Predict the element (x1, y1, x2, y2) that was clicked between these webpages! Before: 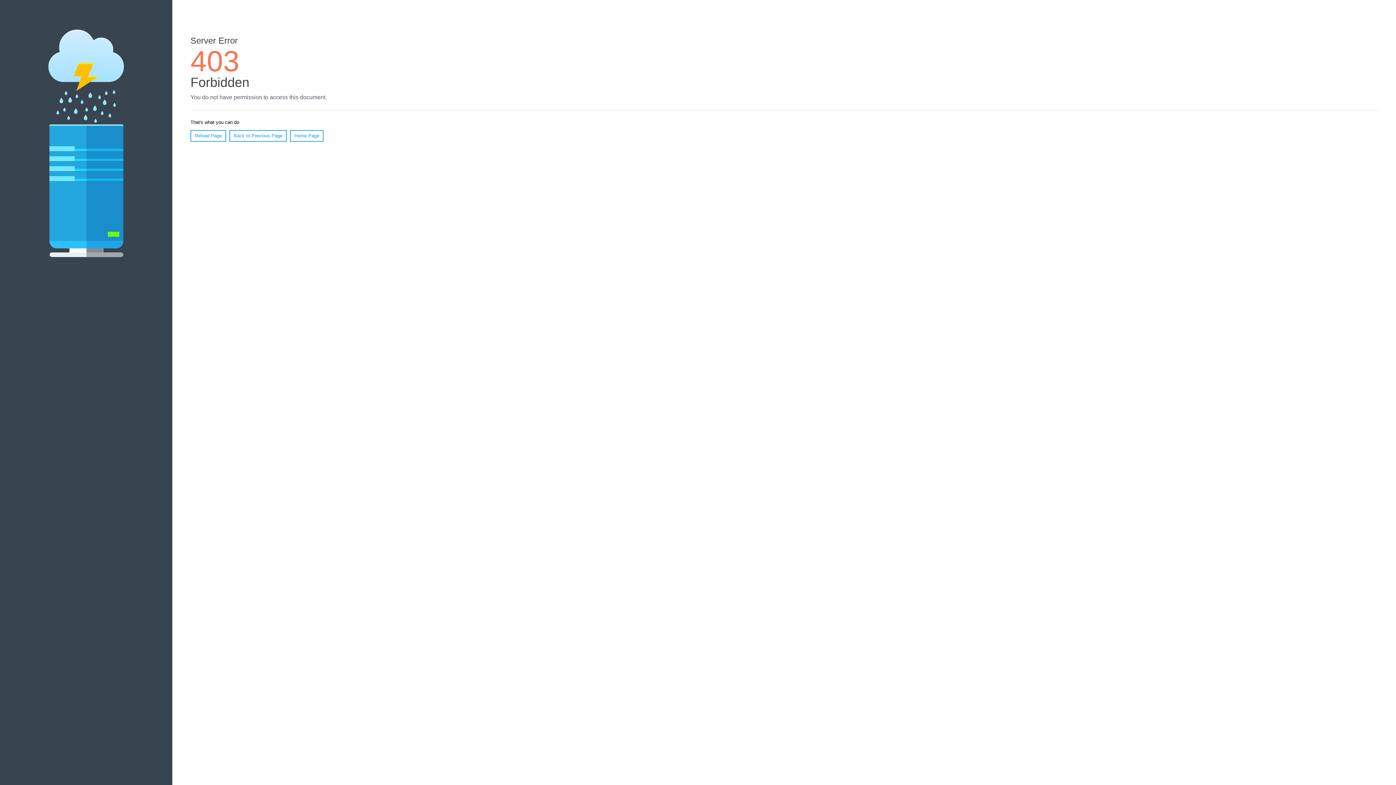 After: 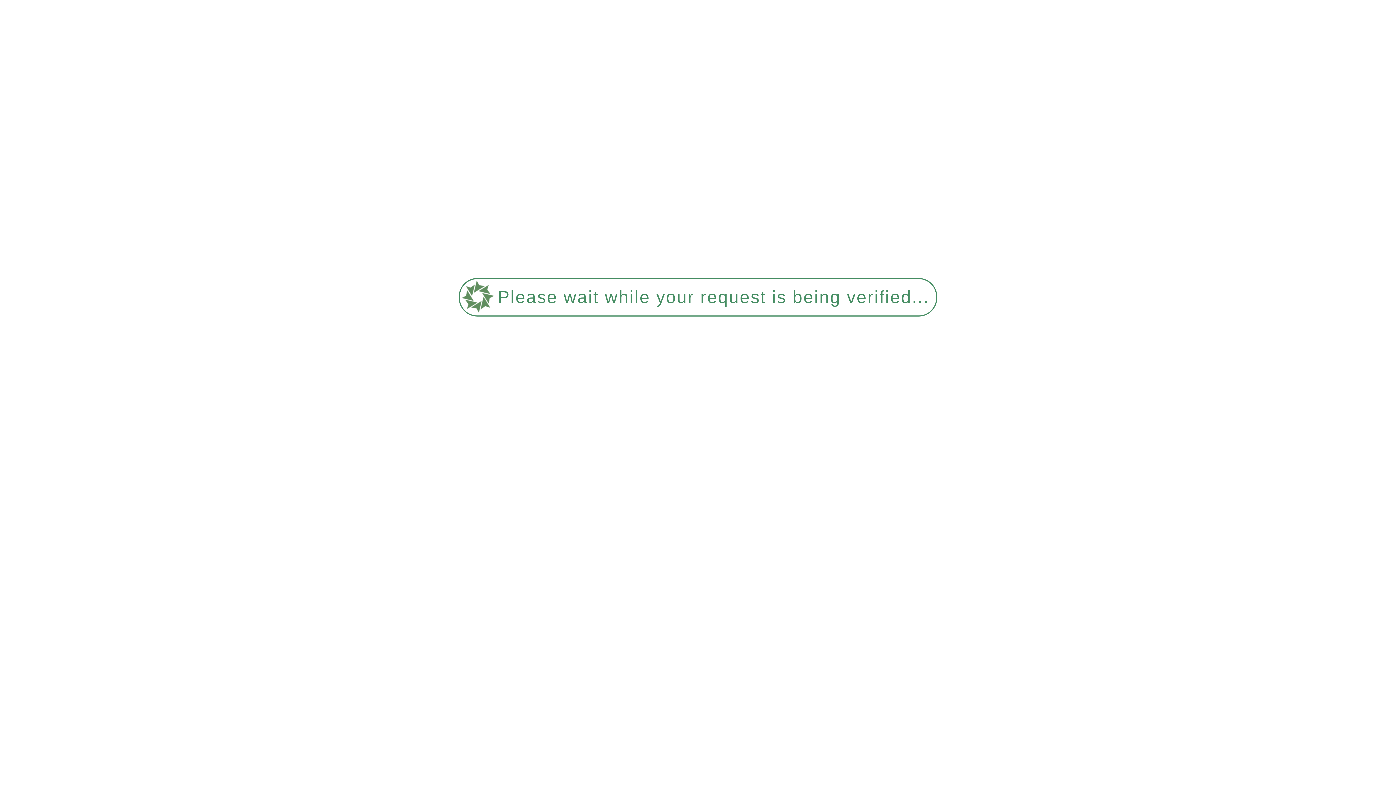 Action: bbox: (190, 130, 226, 141) label: Reload Page